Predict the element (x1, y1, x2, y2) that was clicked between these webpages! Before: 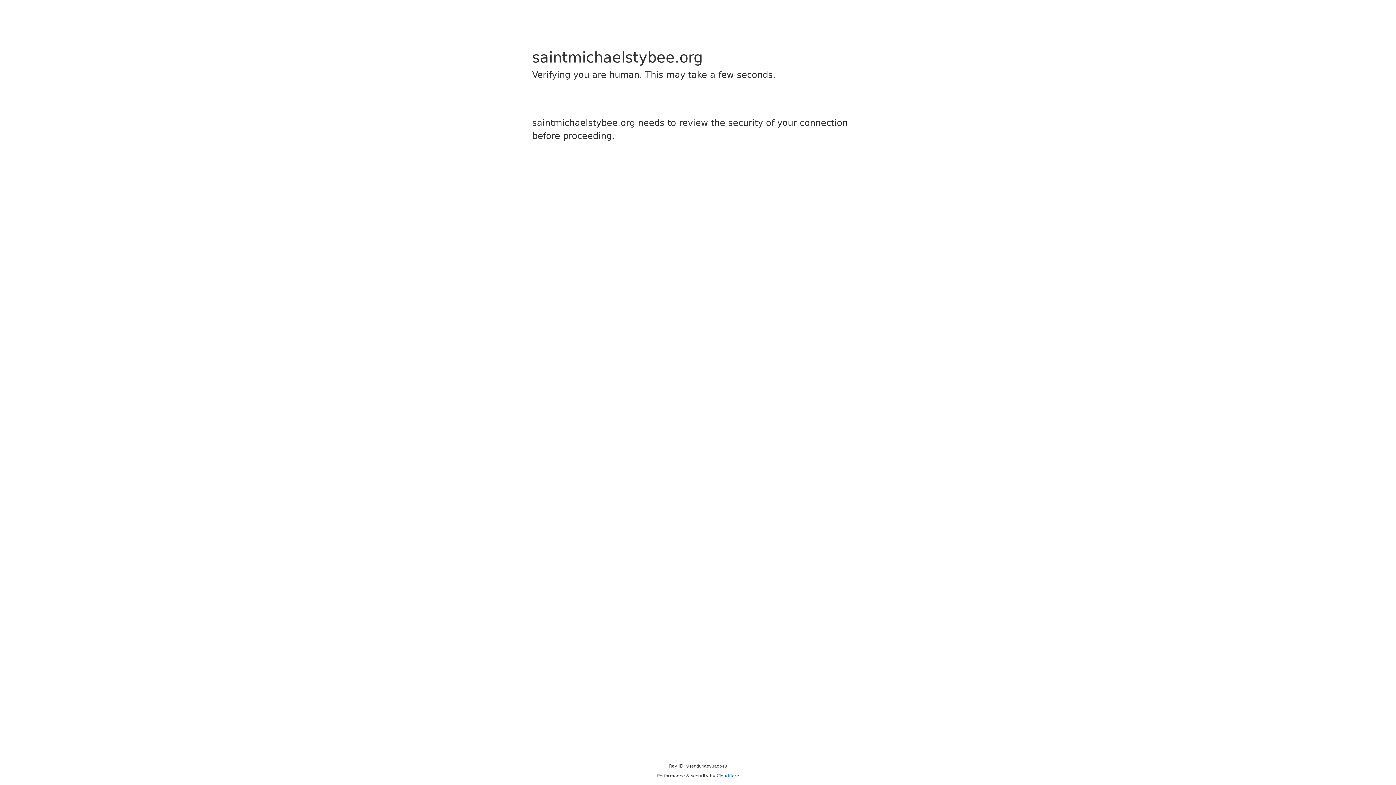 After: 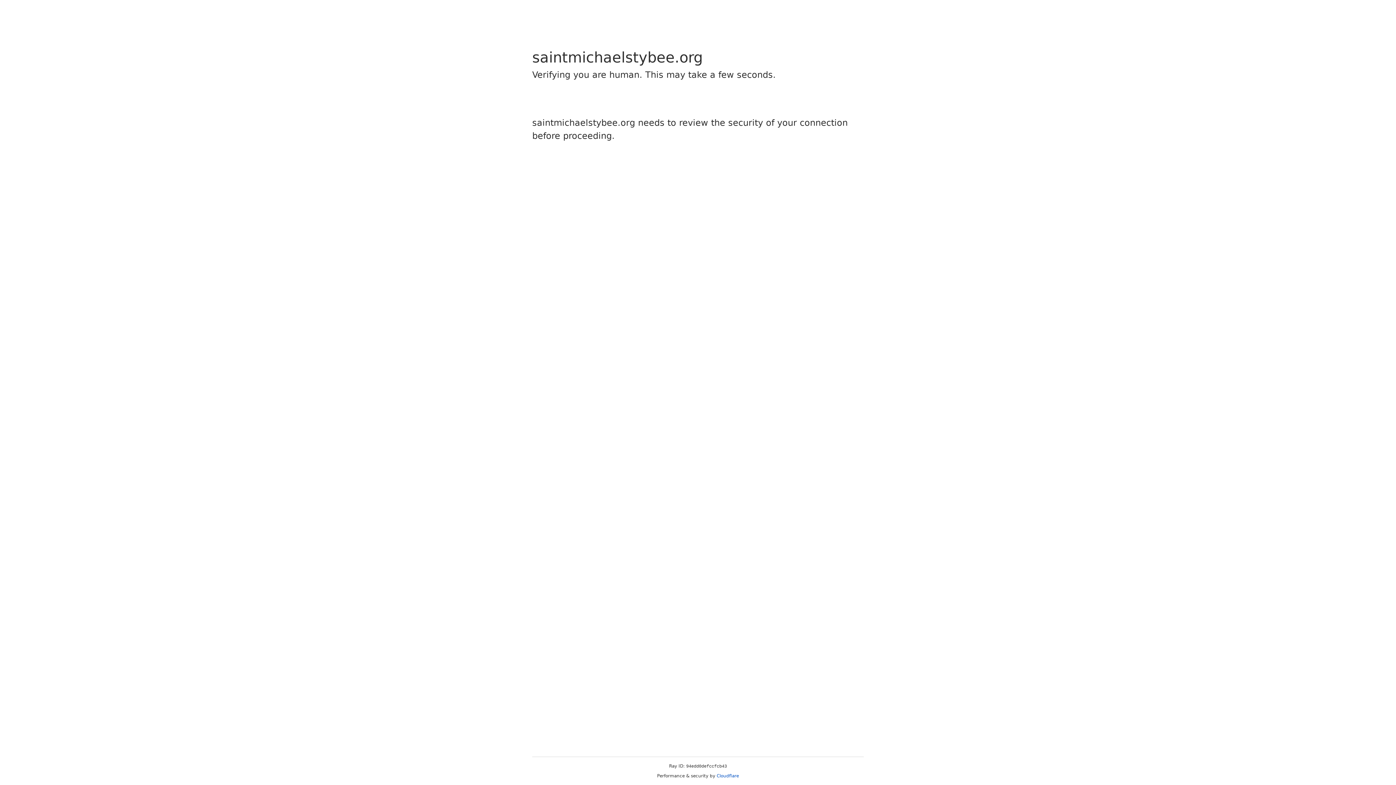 Action: label: Cloudflare bbox: (716, 773, 739, 778)